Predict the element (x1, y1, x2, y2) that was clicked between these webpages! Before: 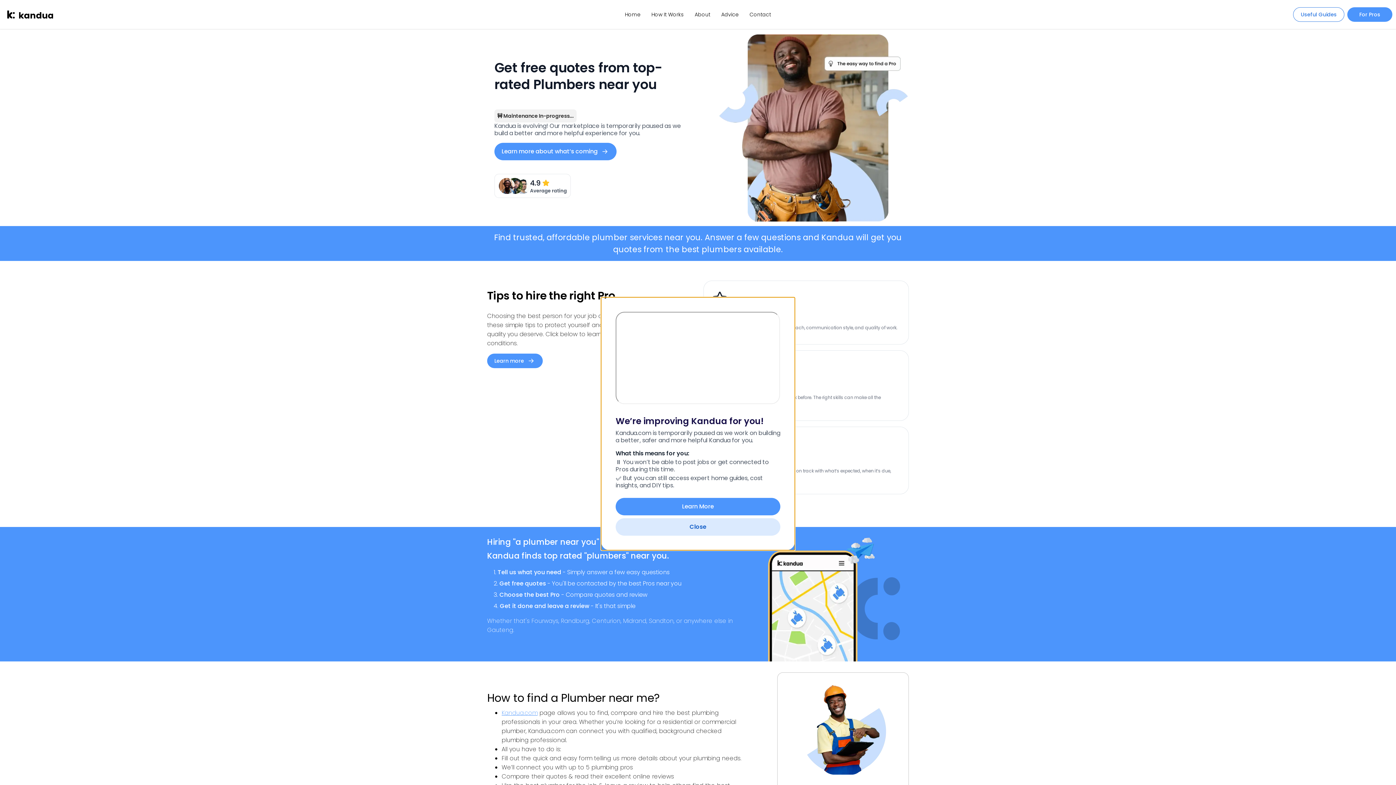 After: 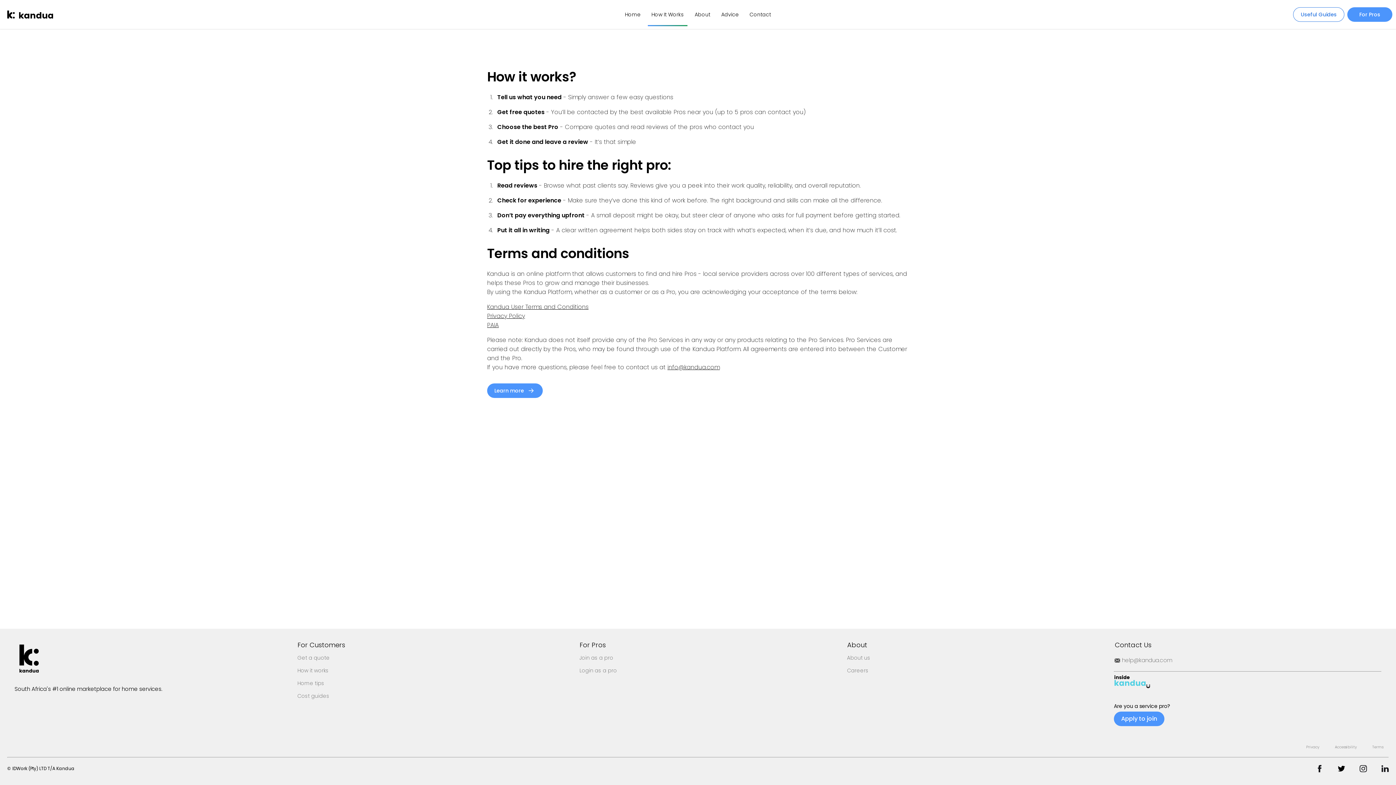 Action: label: How It Works bbox: (648, 2, 687, 26)